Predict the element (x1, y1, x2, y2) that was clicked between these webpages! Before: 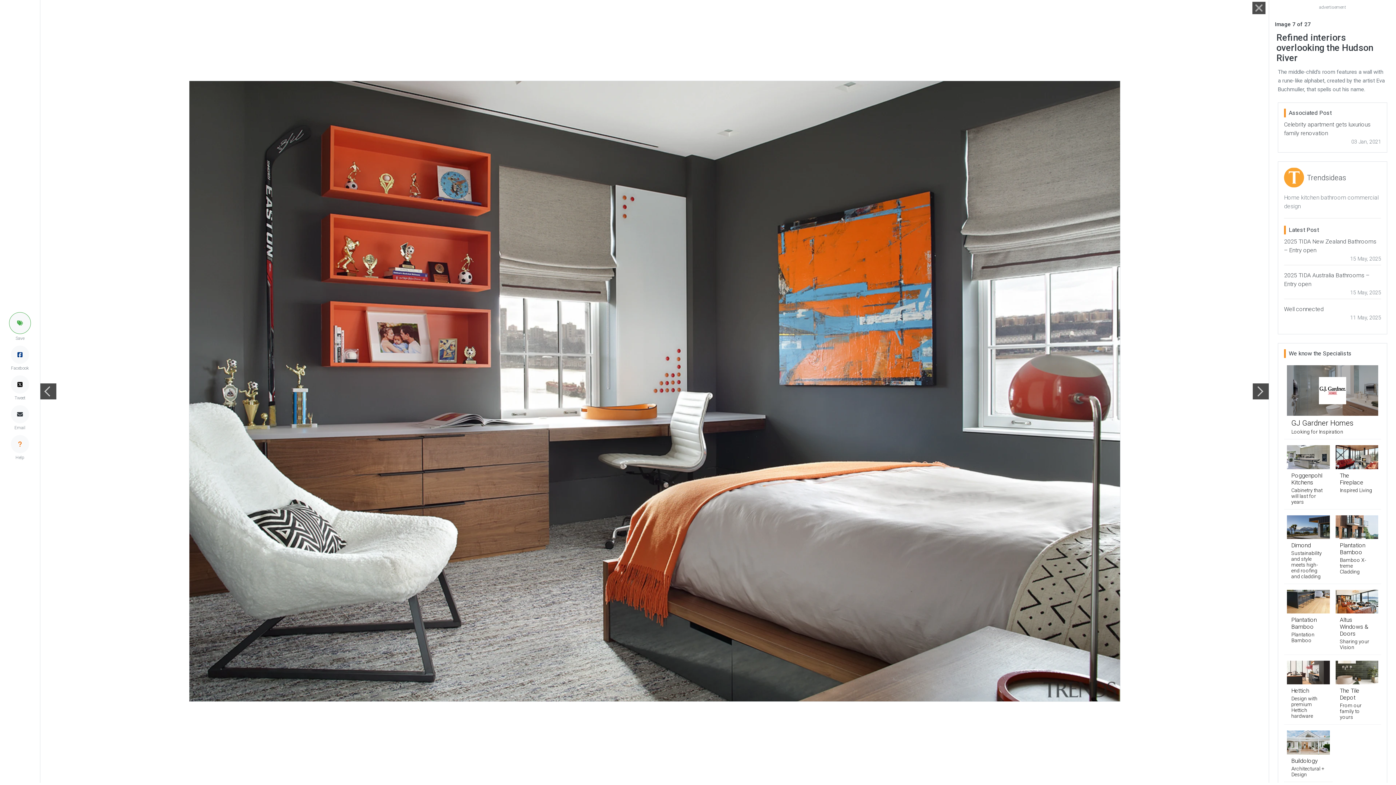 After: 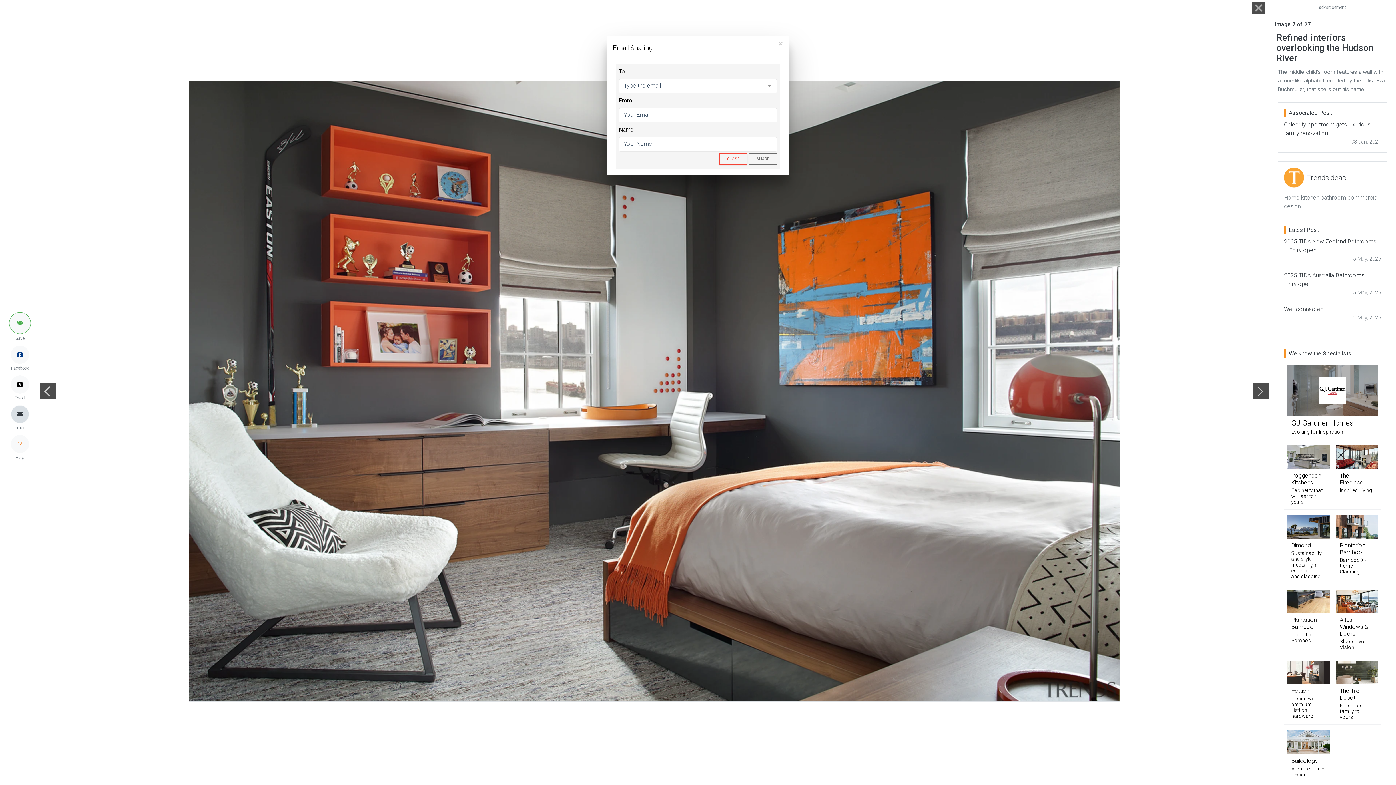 Action: bbox: (10, 405, 29, 423)